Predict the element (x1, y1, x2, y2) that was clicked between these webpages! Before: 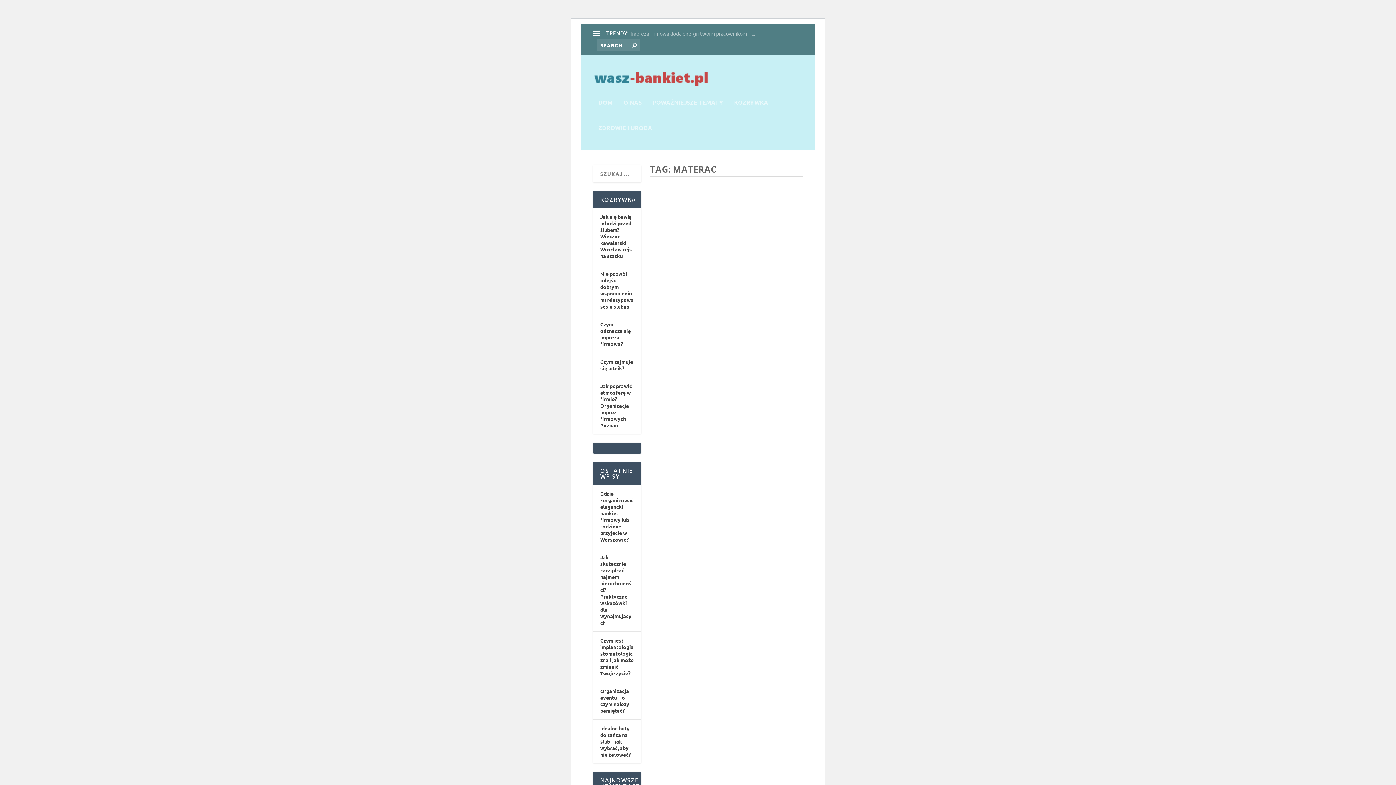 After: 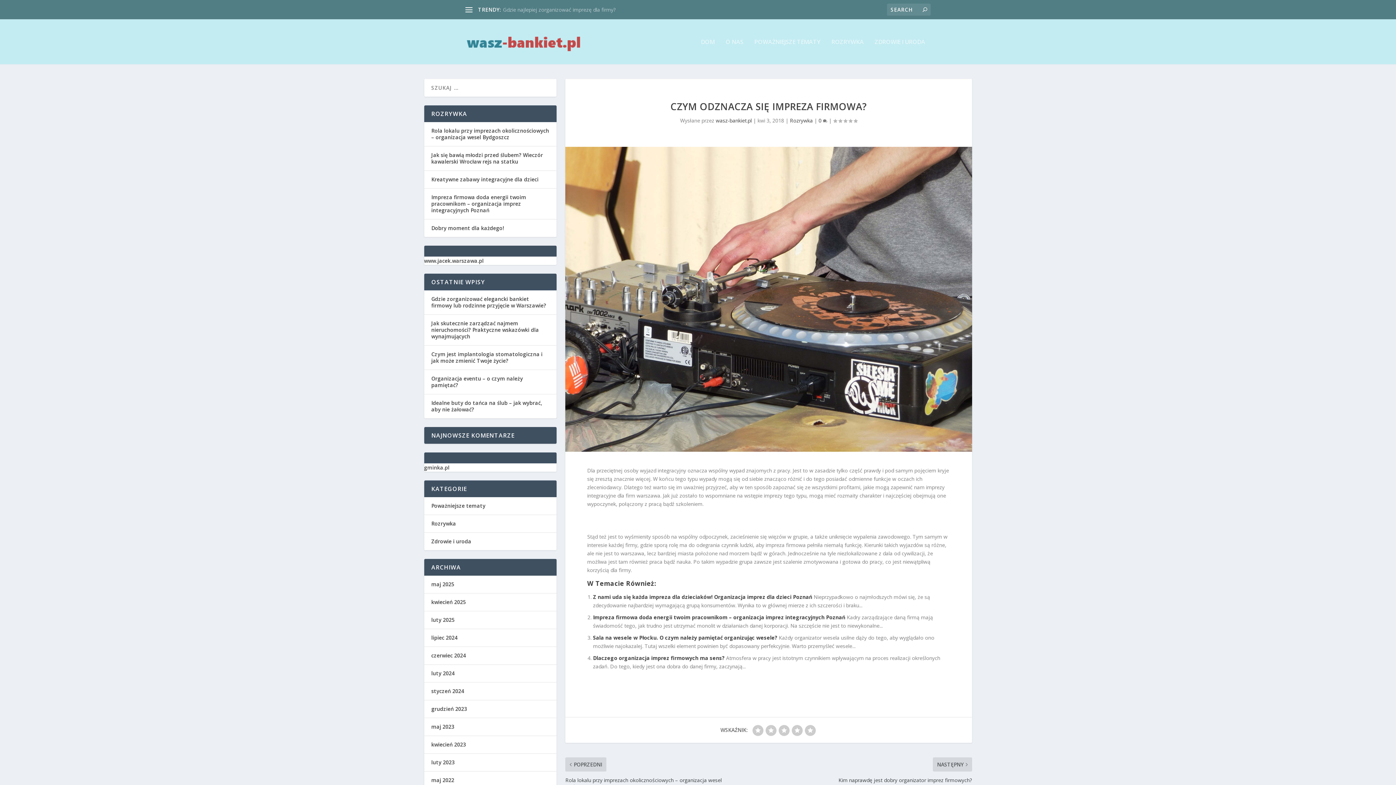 Action: label: Czym odznacza się impreza firmowa? bbox: (600, 321, 630, 347)